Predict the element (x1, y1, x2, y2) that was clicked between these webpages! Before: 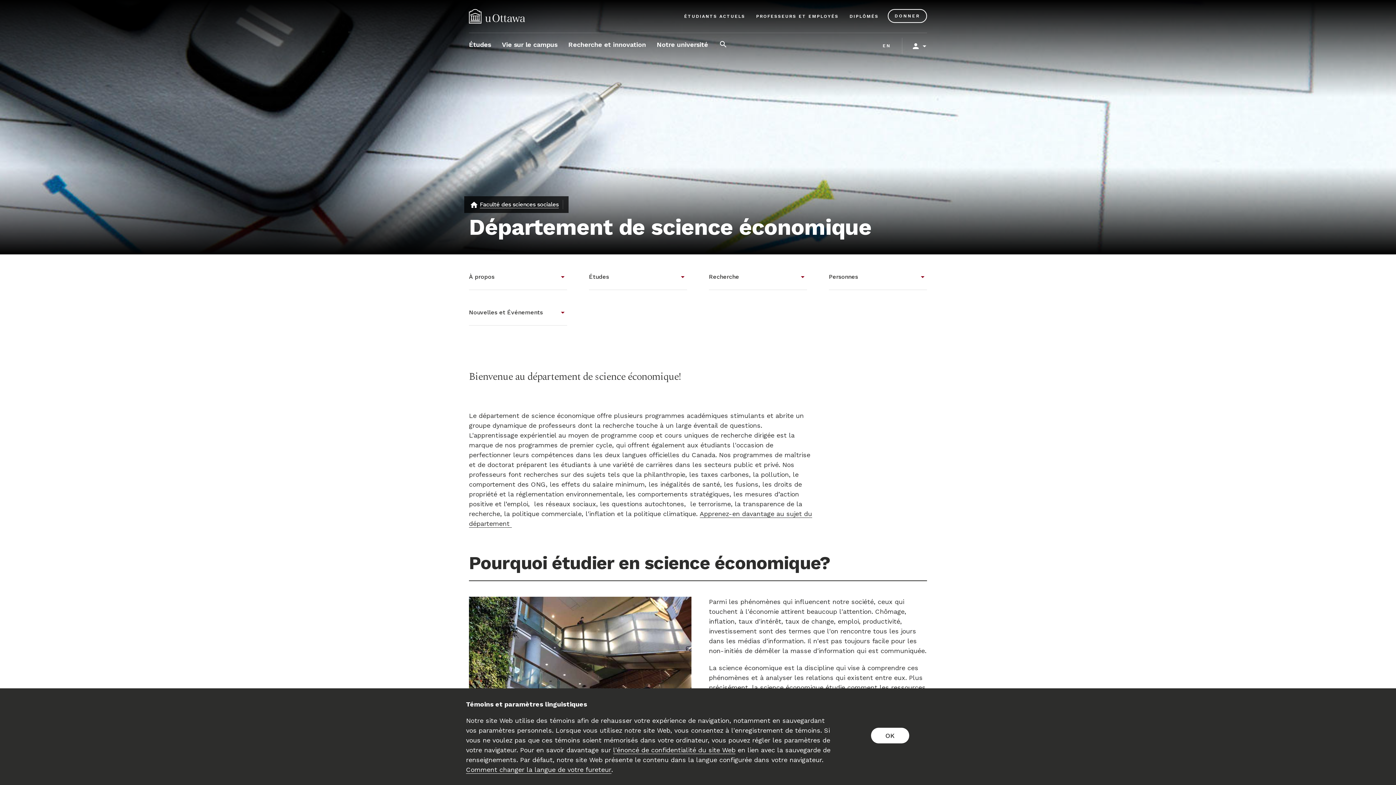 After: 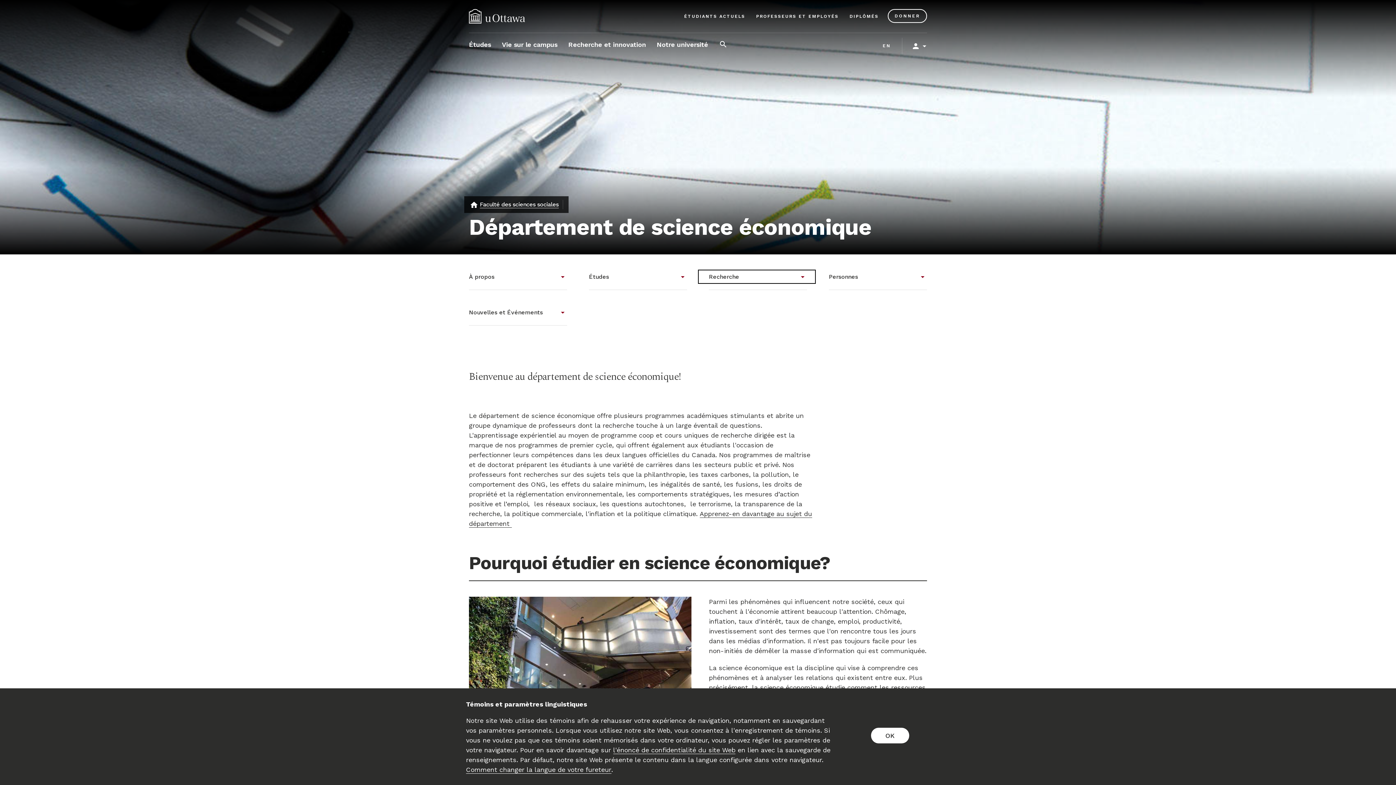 Action: bbox: (709, 263, 807, 290) label: Recherche